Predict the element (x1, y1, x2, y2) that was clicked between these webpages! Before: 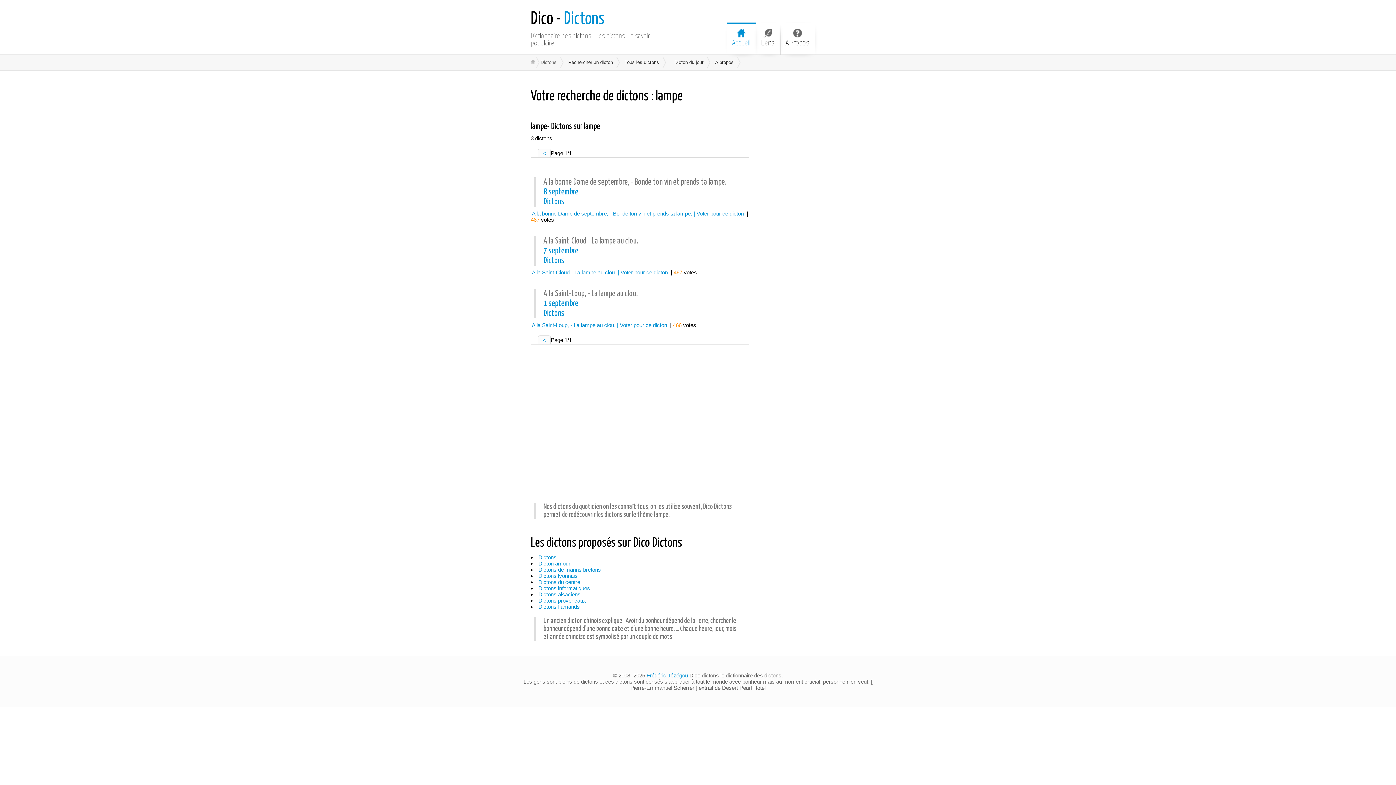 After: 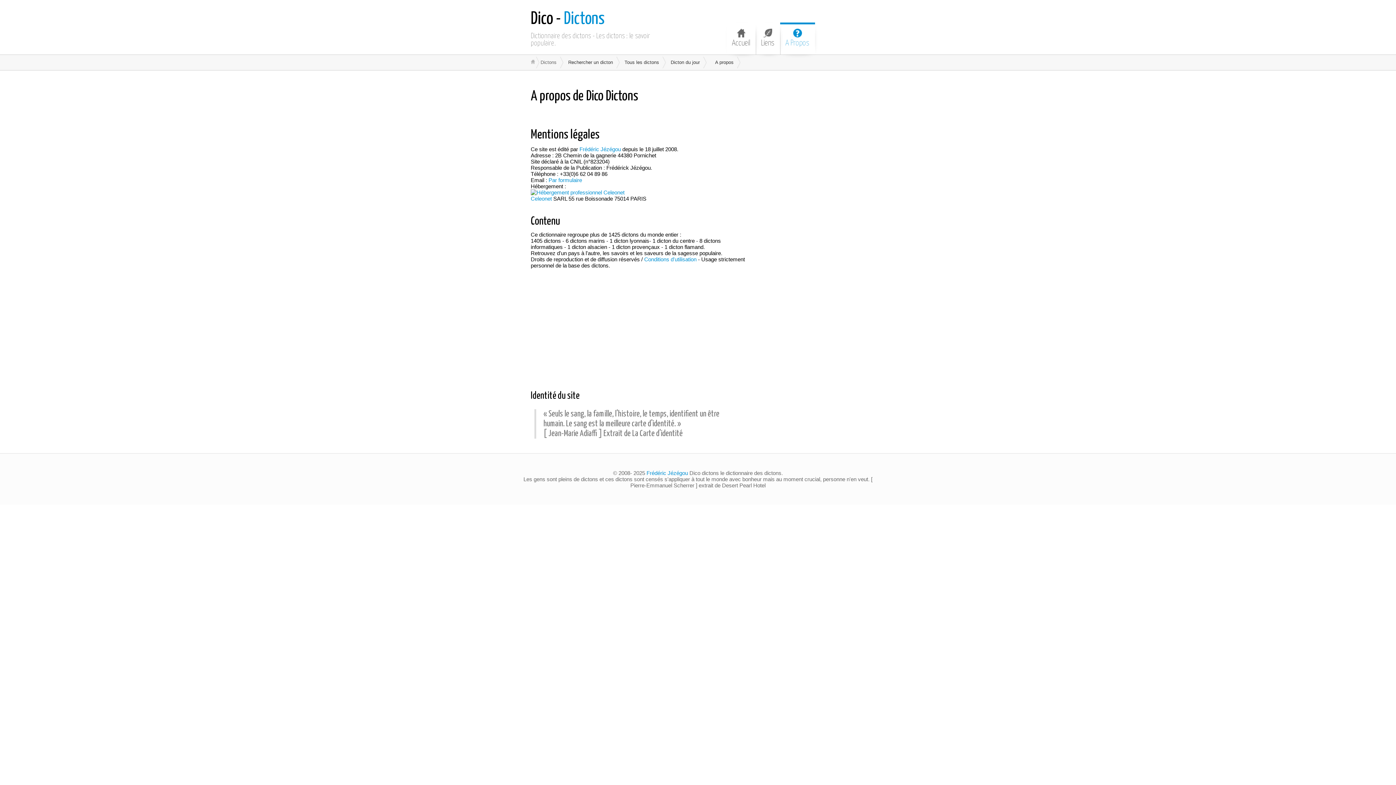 Action: label: A Propos bbox: (780, 24, 815, 54)